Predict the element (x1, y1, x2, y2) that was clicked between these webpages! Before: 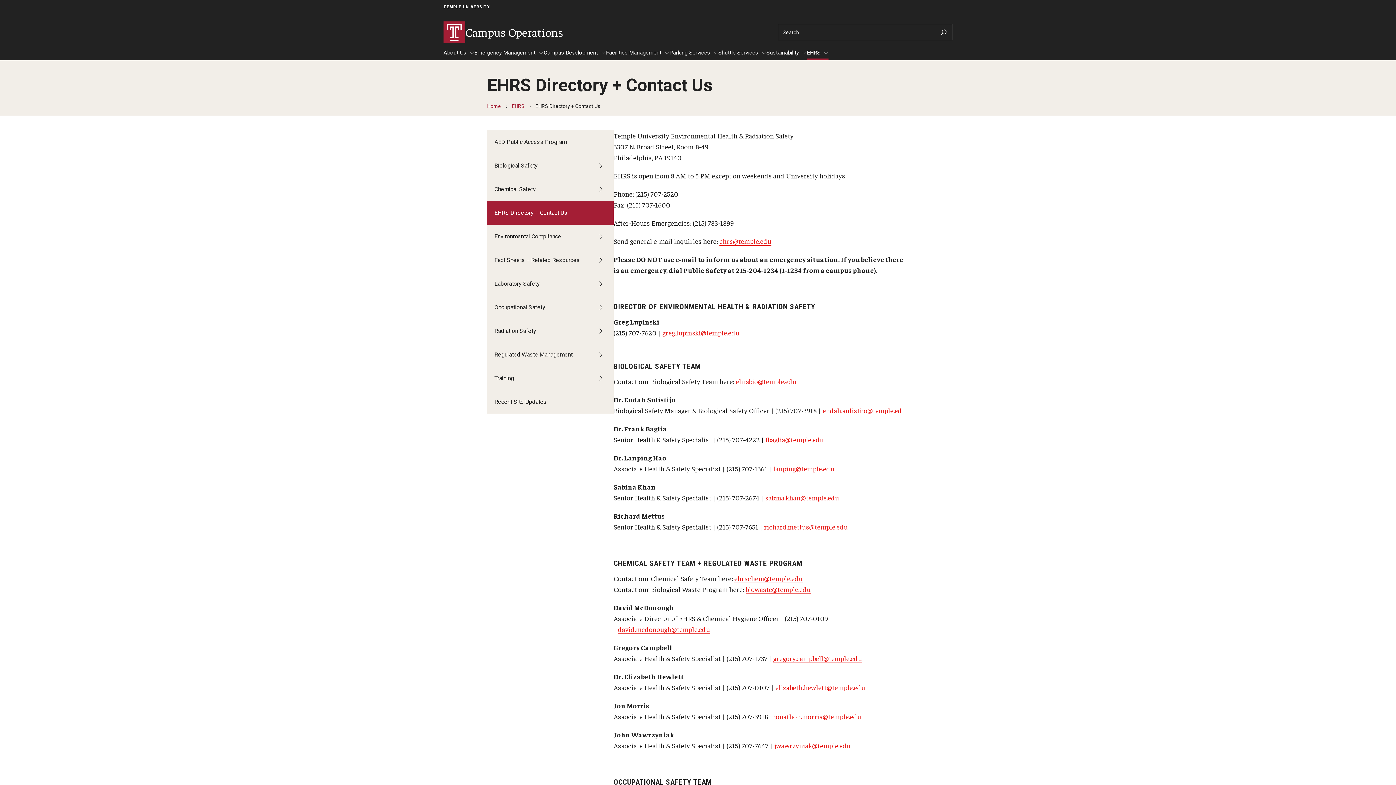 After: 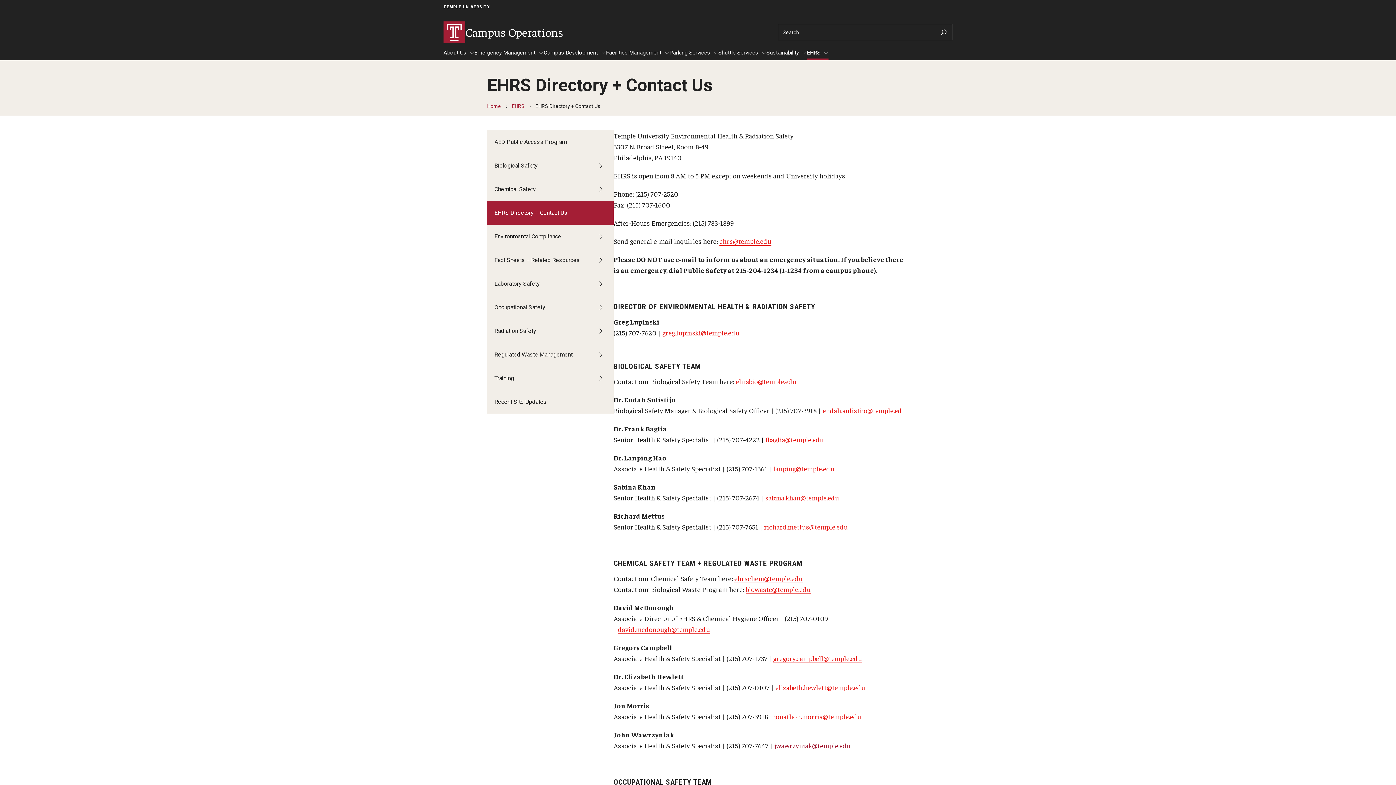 Action: bbox: (774, 741, 850, 750) label: jwawrzyniak@temple.edu